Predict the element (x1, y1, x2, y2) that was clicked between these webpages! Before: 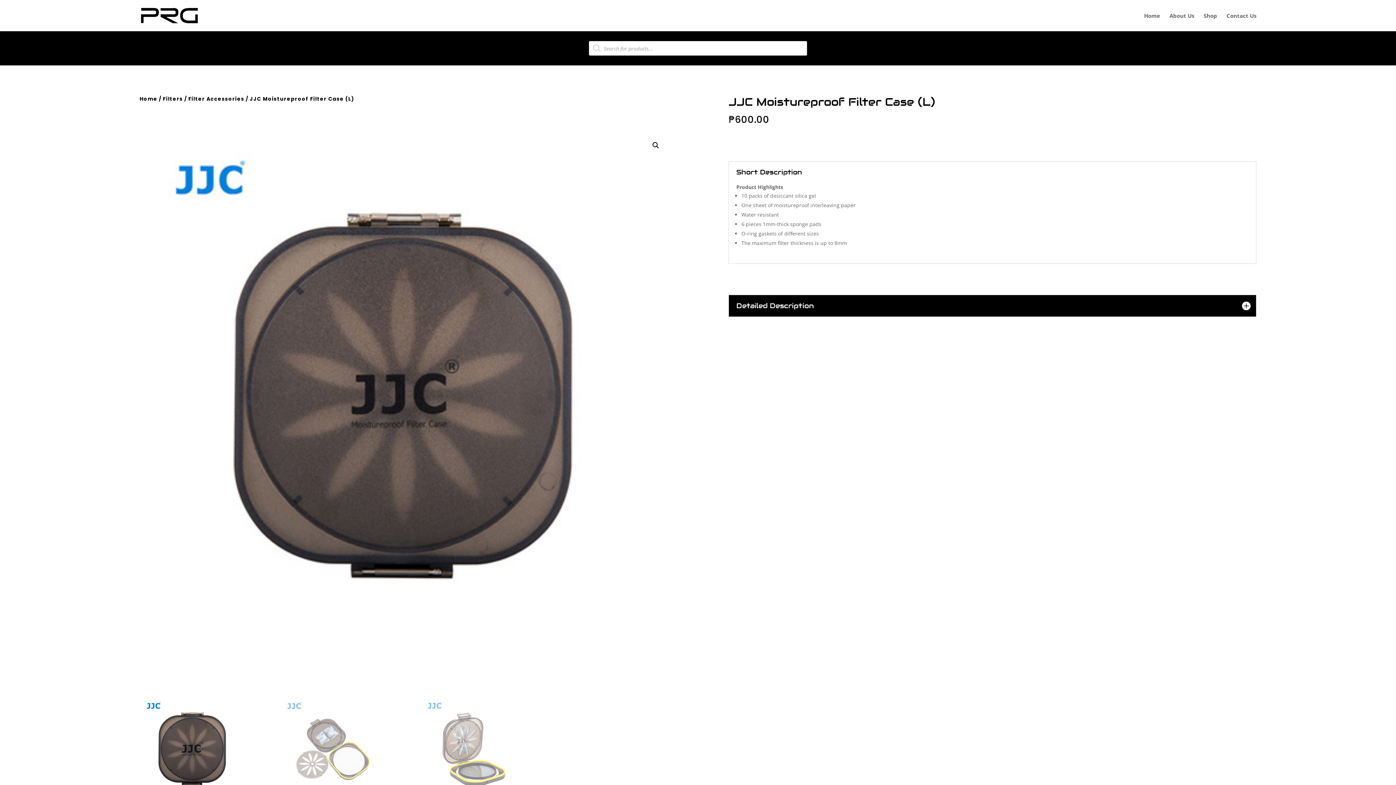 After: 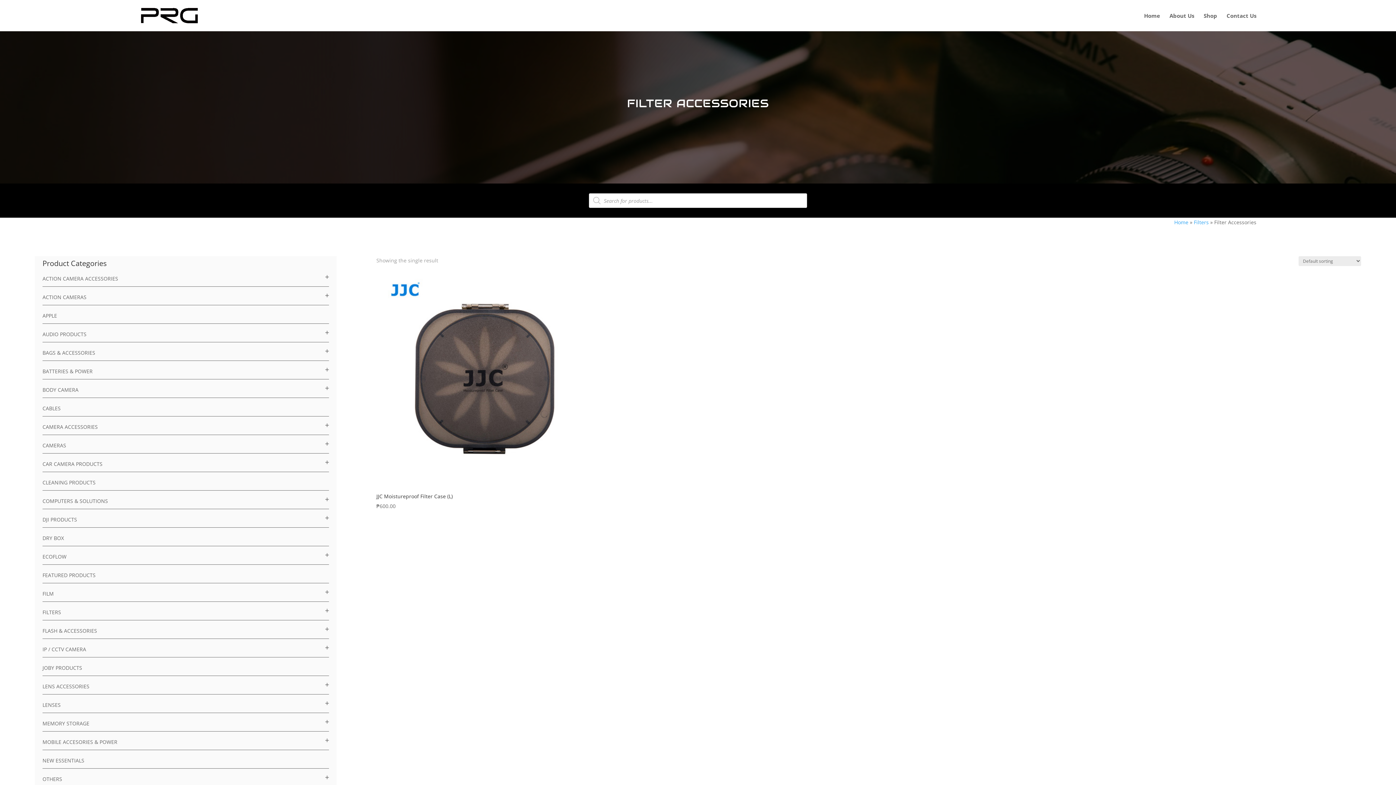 Action: bbox: (188, 95, 244, 102) label: Filter Accessories